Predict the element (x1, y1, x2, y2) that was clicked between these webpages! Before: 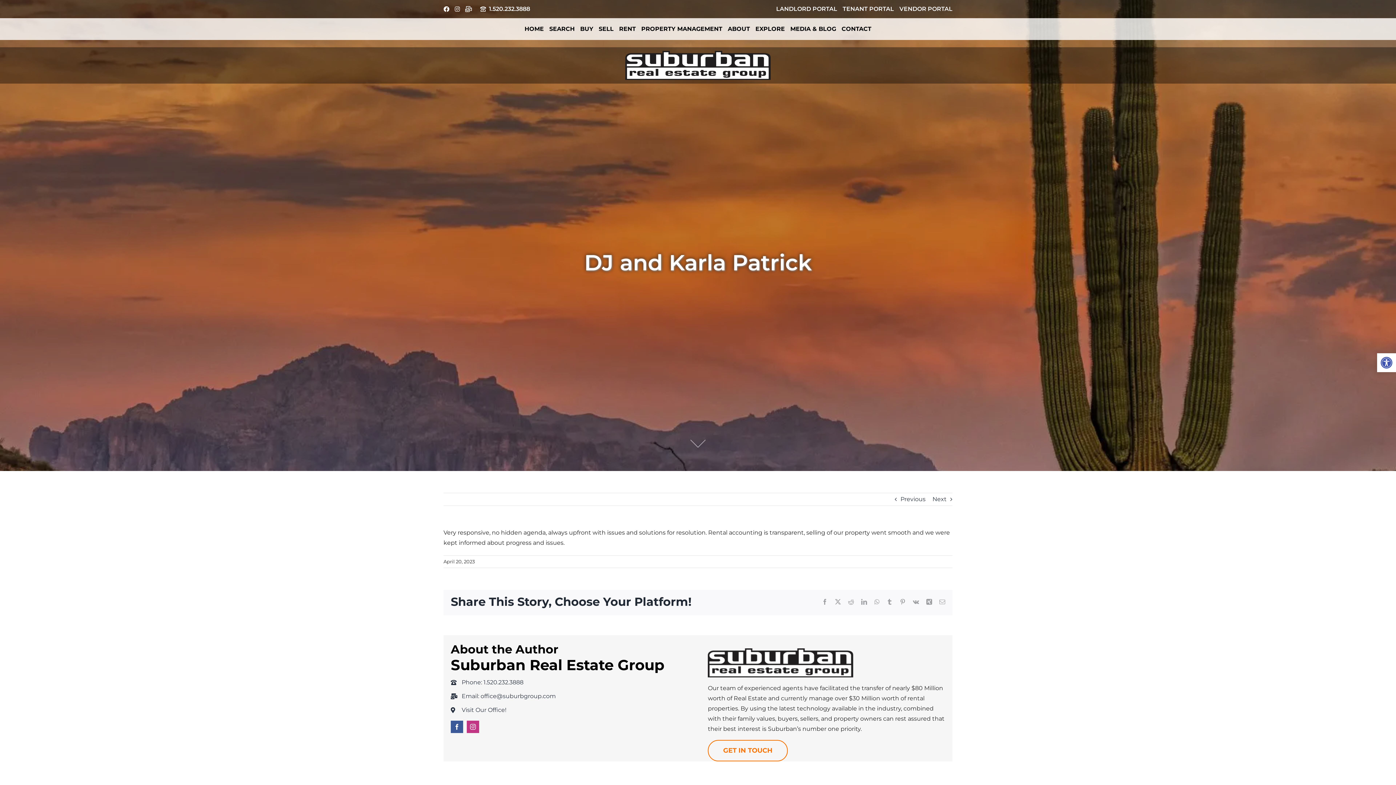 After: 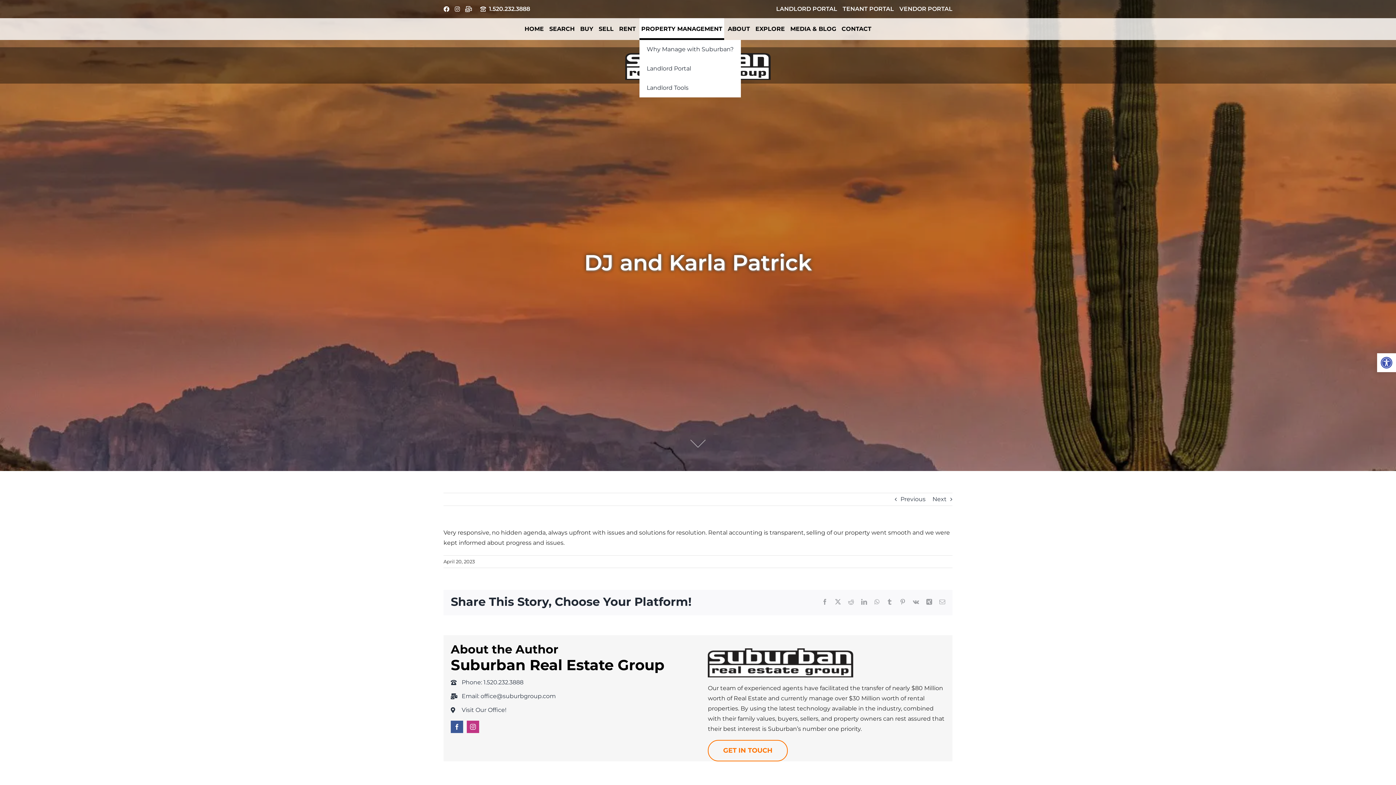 Action: label: PROPERTY MANAGEMENT bbox: (639, 18, 724, 40)